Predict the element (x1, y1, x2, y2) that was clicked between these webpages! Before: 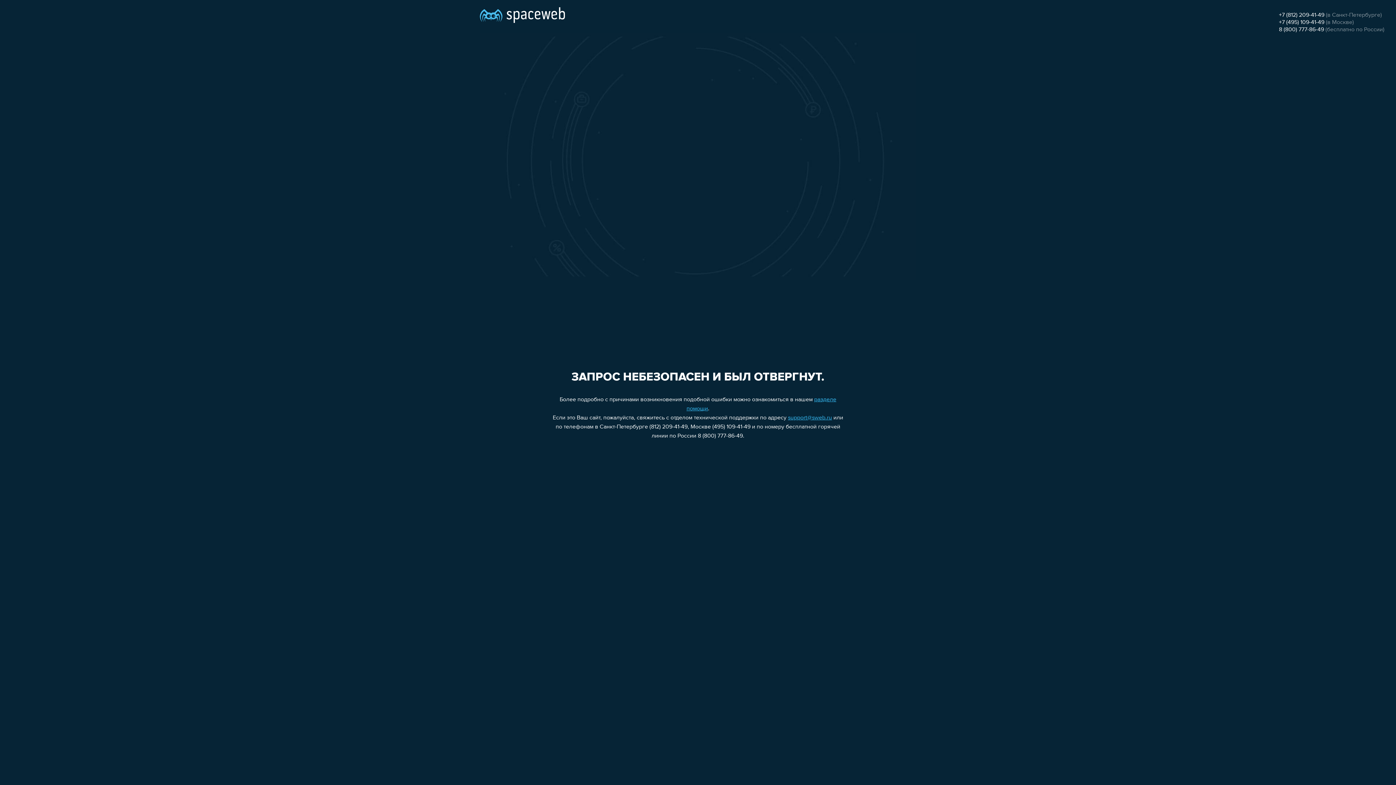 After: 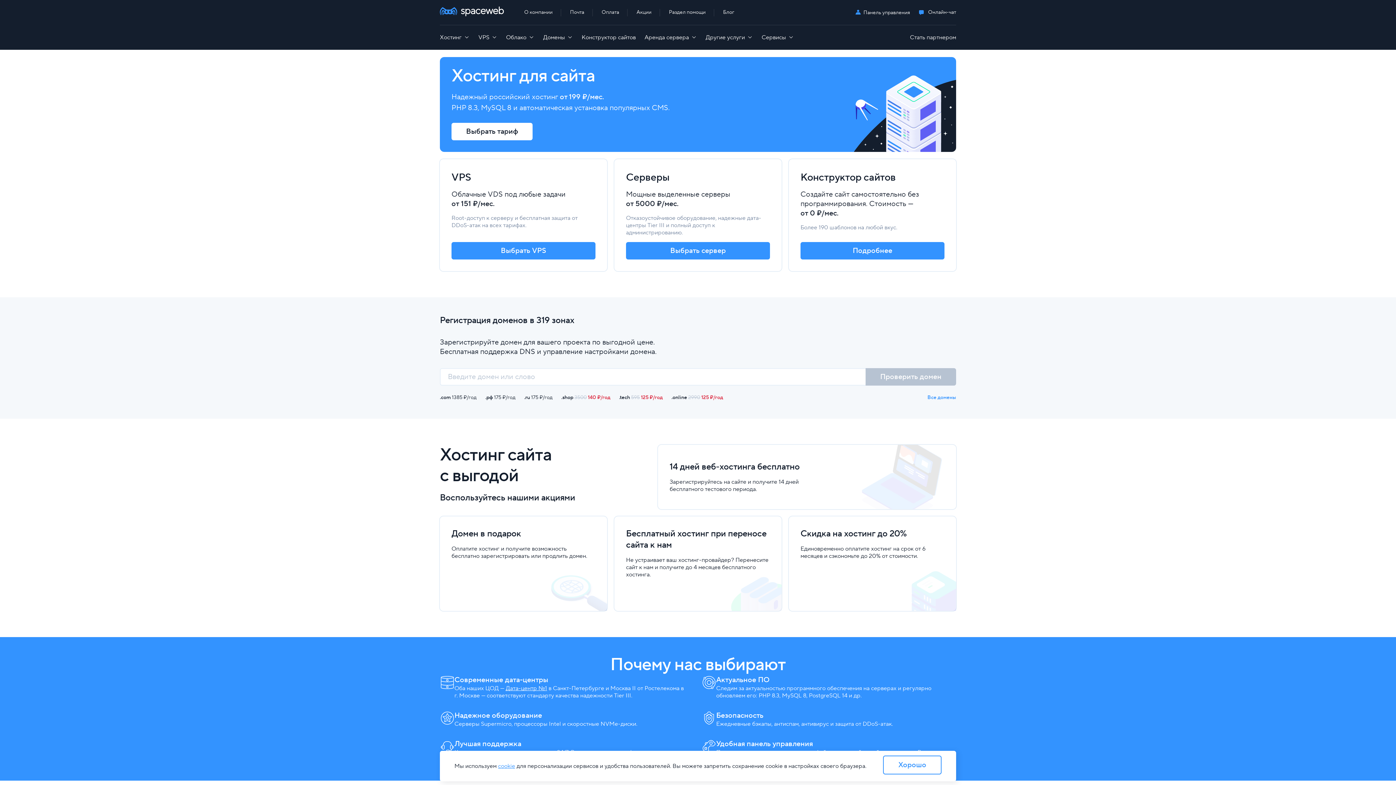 Action: bbox: (480, 0, 565, 25)